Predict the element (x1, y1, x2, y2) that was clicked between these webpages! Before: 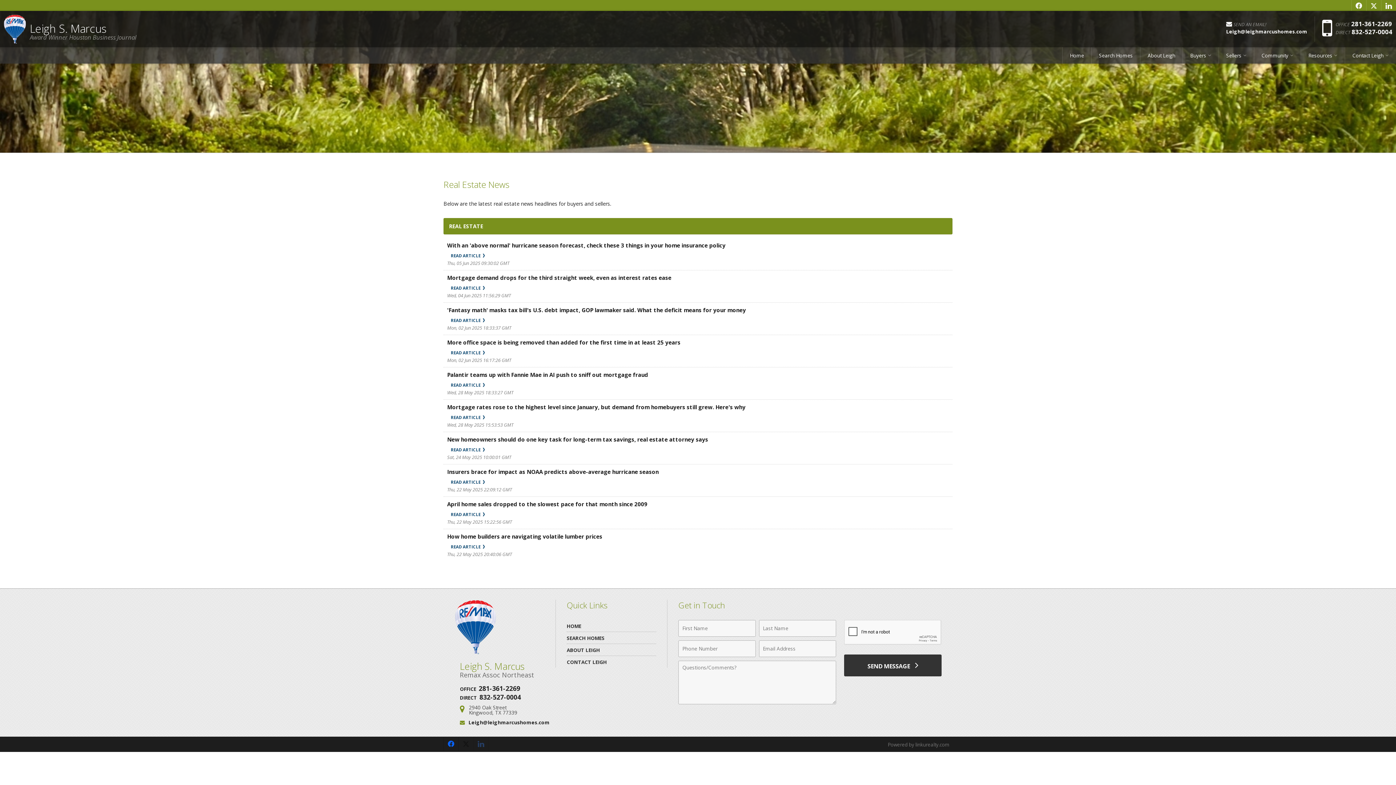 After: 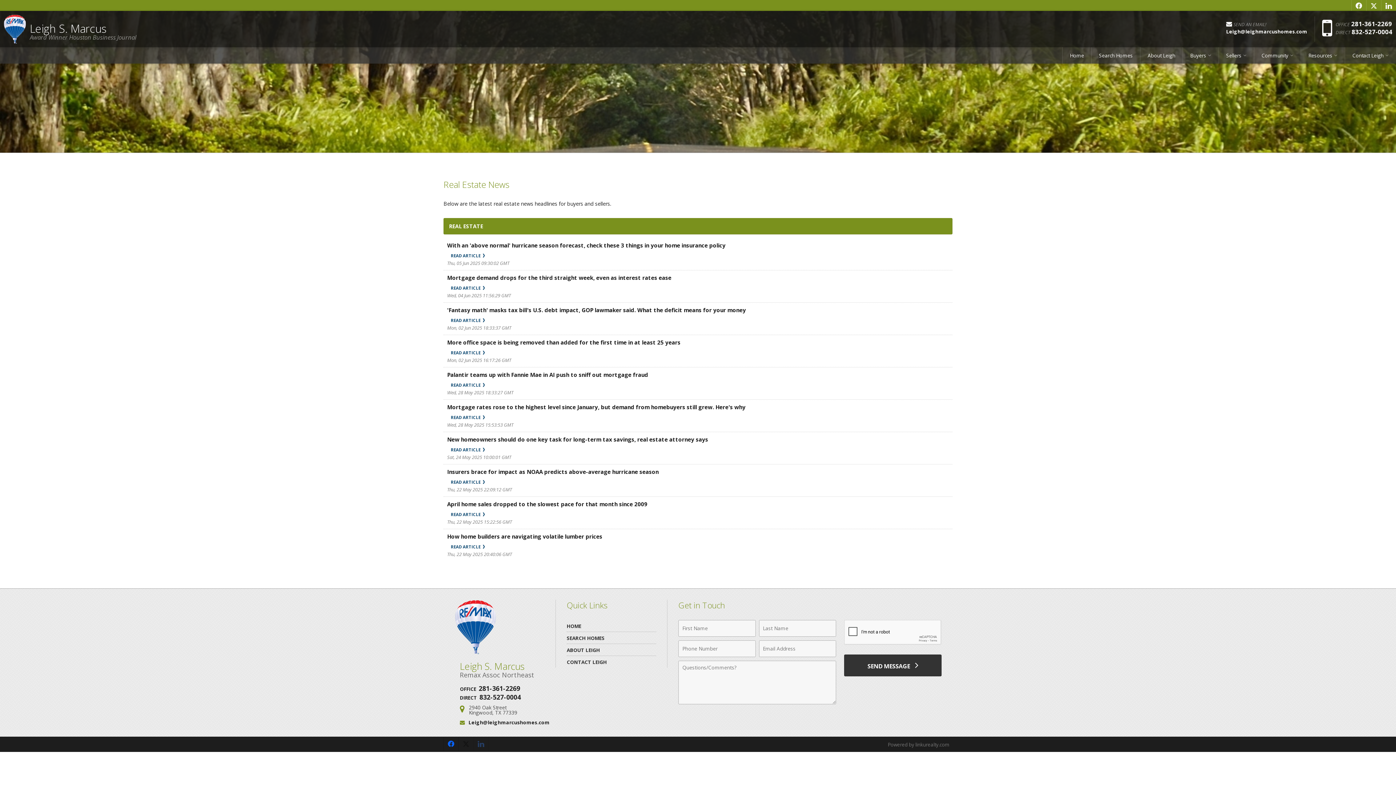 Action: label: Insurers brace for impact as NOAA predicts above-average hurricane season bbox: (447, 468, 658, 475)